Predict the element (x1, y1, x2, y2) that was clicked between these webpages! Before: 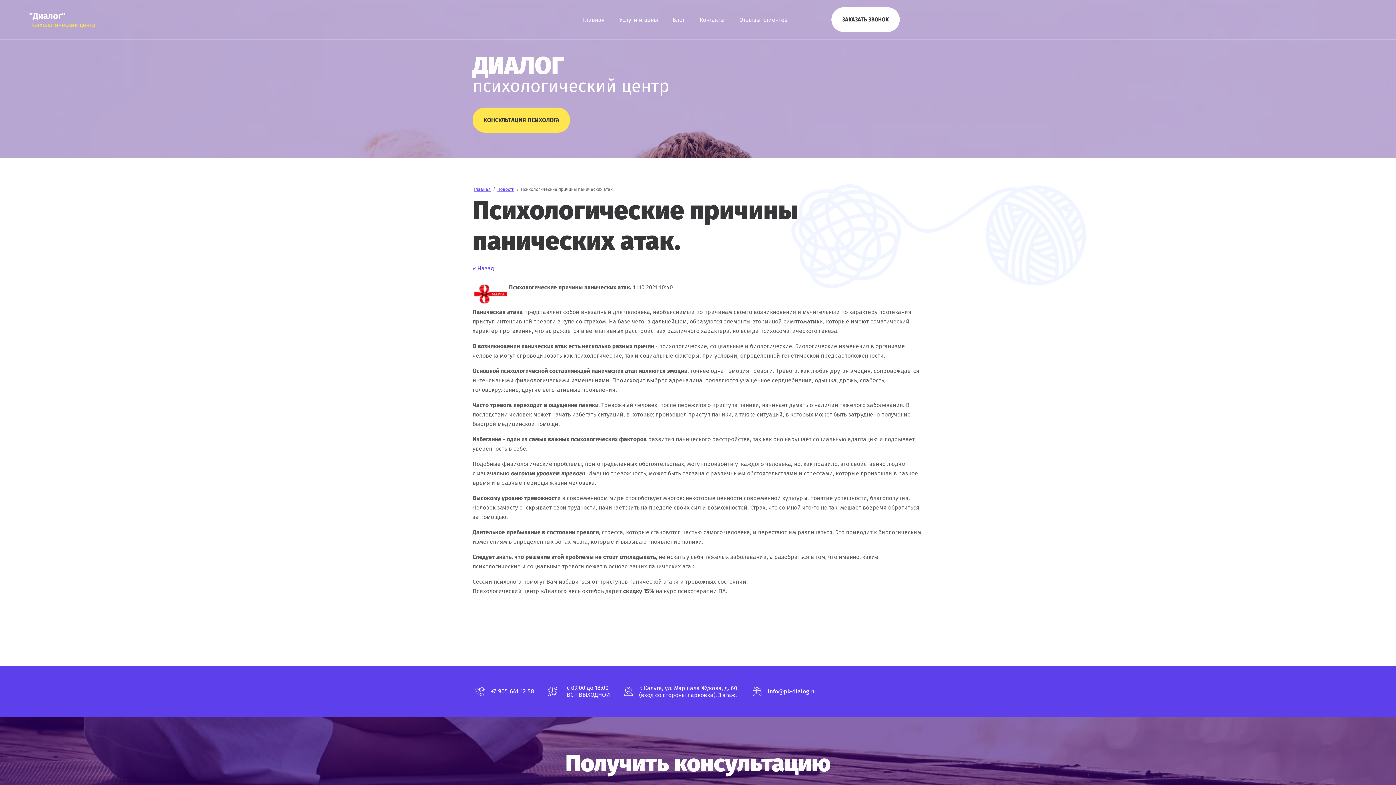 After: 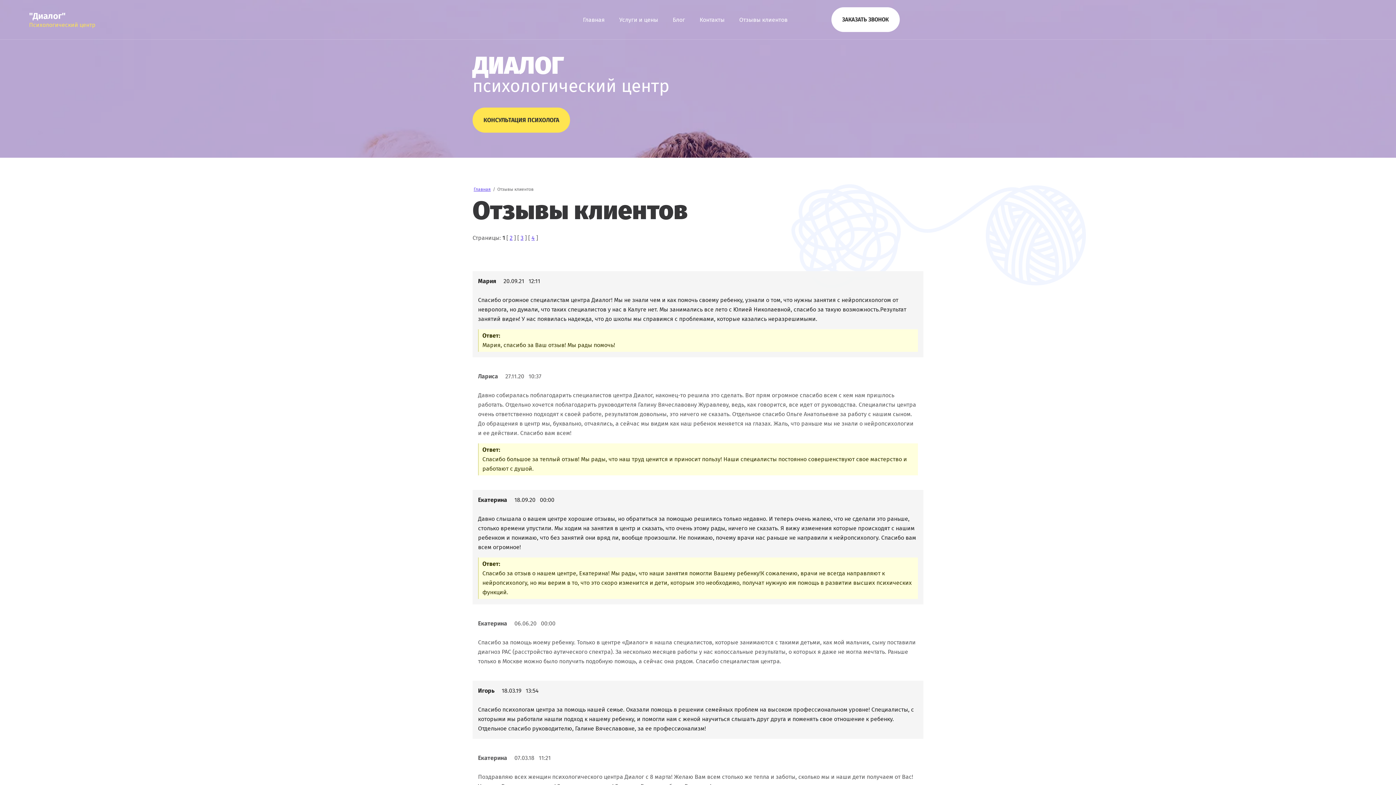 Action: bbox: (739, 8, 787, 30) label: Отзывы клиентов